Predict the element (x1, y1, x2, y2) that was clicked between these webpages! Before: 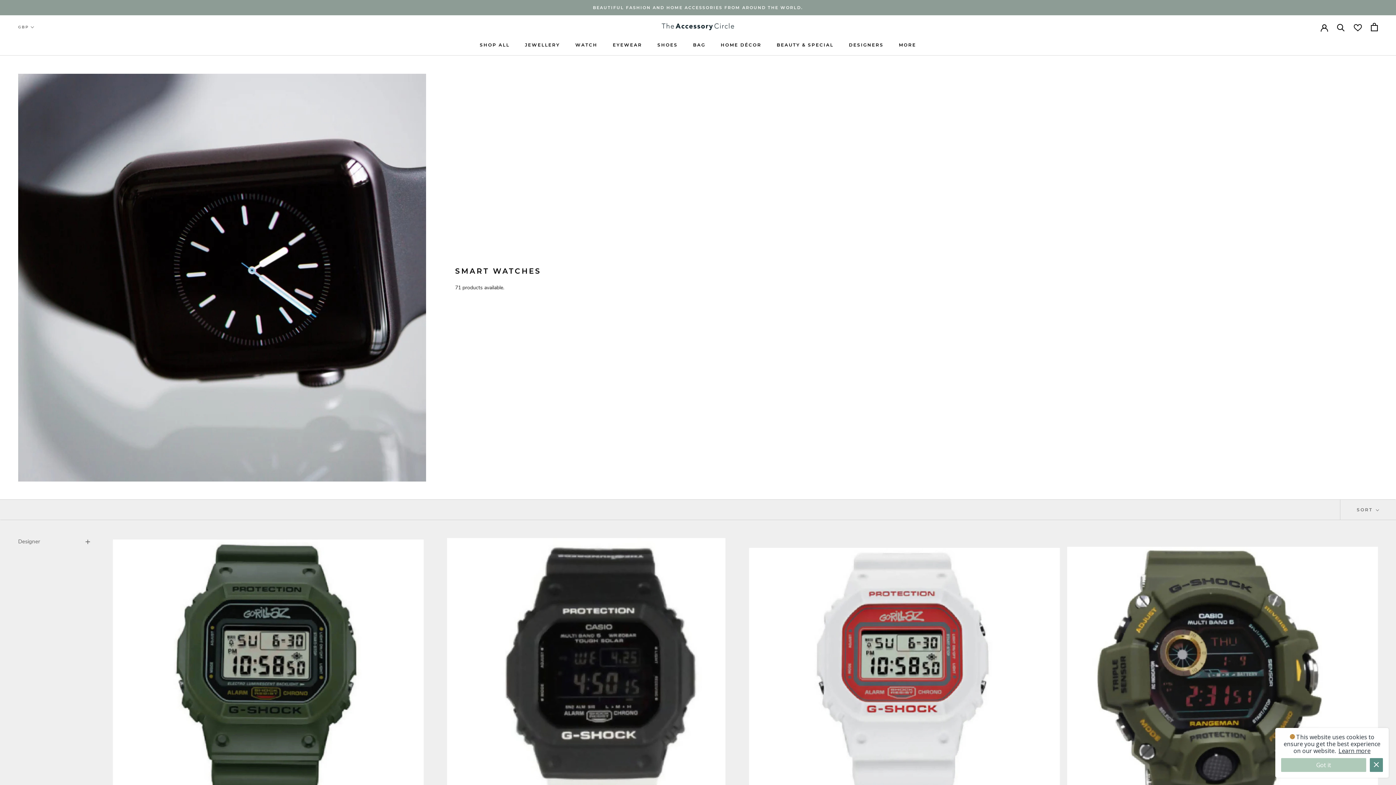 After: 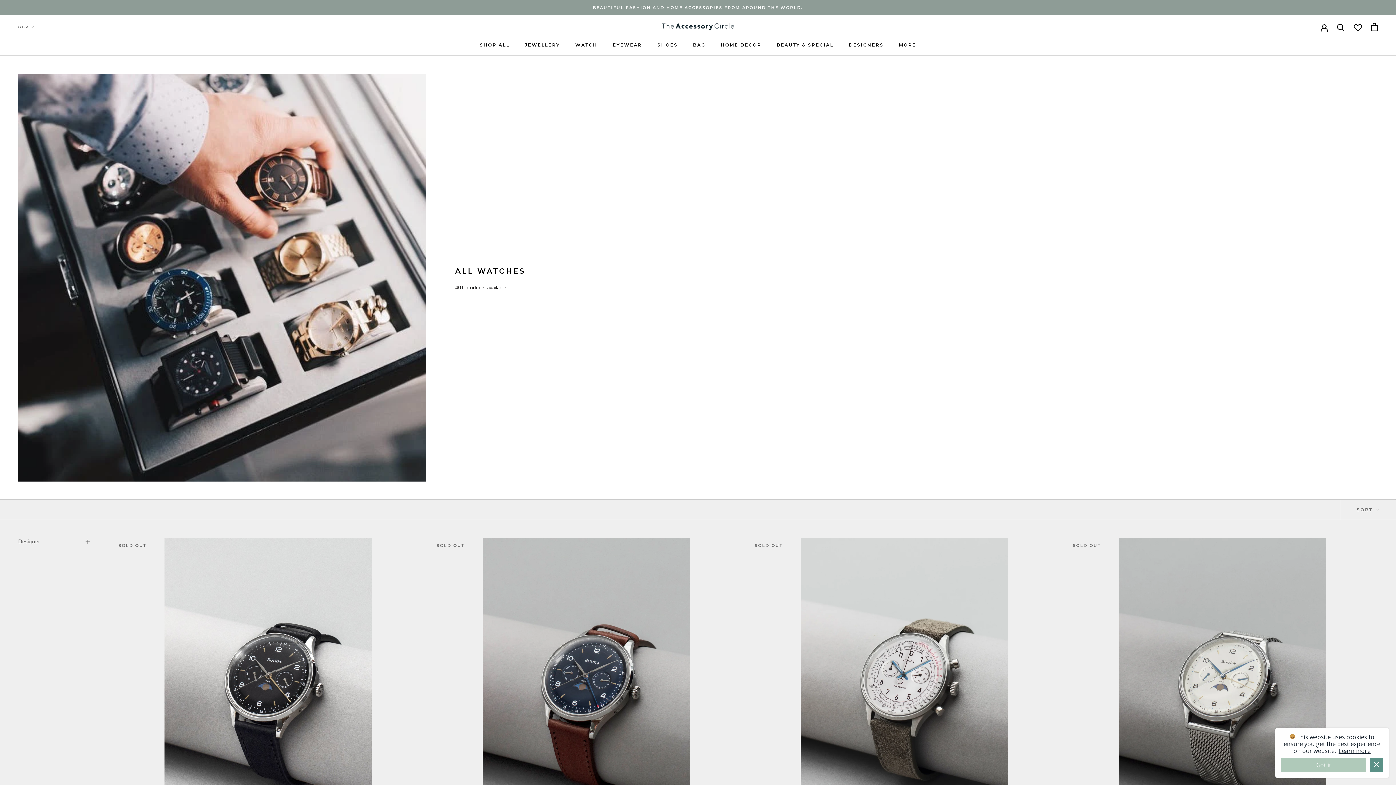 Action: bbox: (575, 42, 597, 47) label: WATCH
WATCH